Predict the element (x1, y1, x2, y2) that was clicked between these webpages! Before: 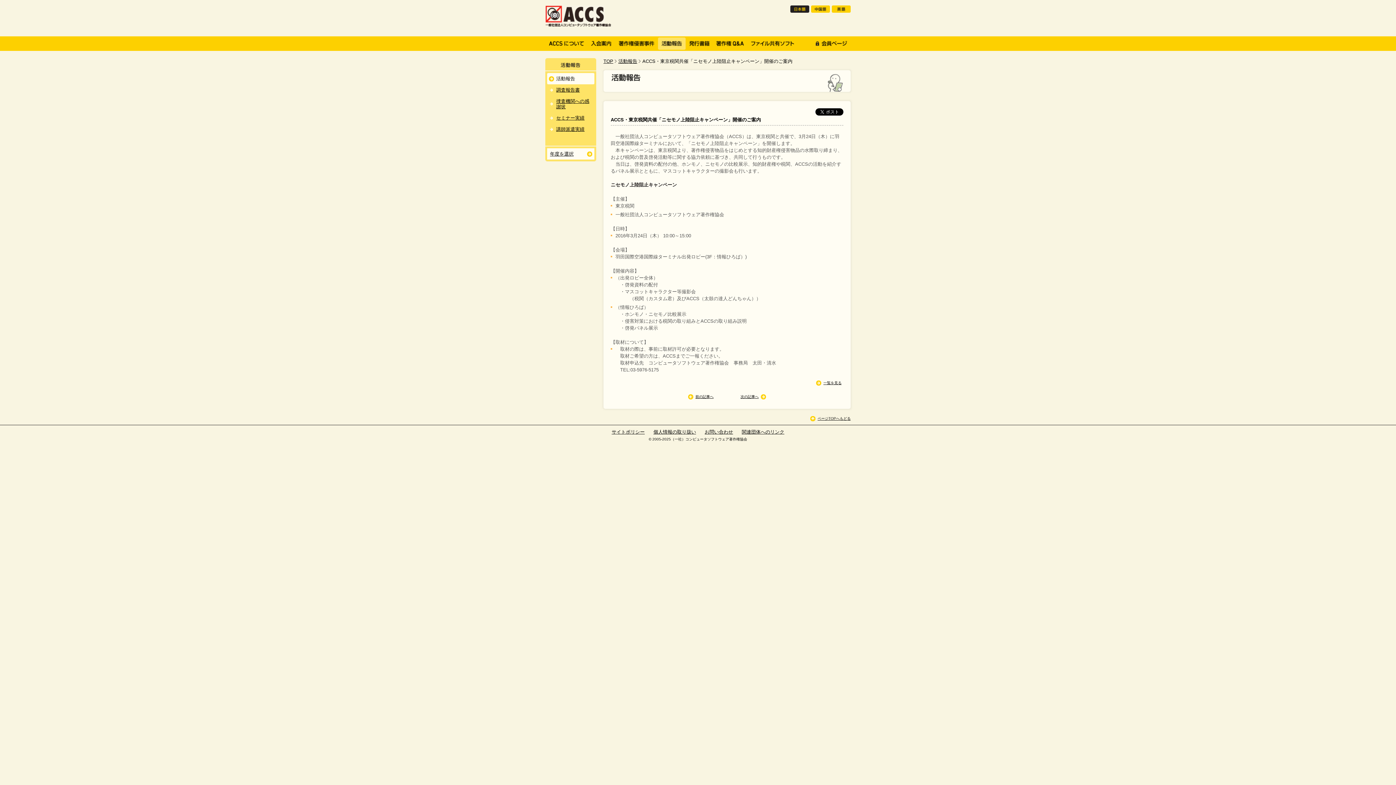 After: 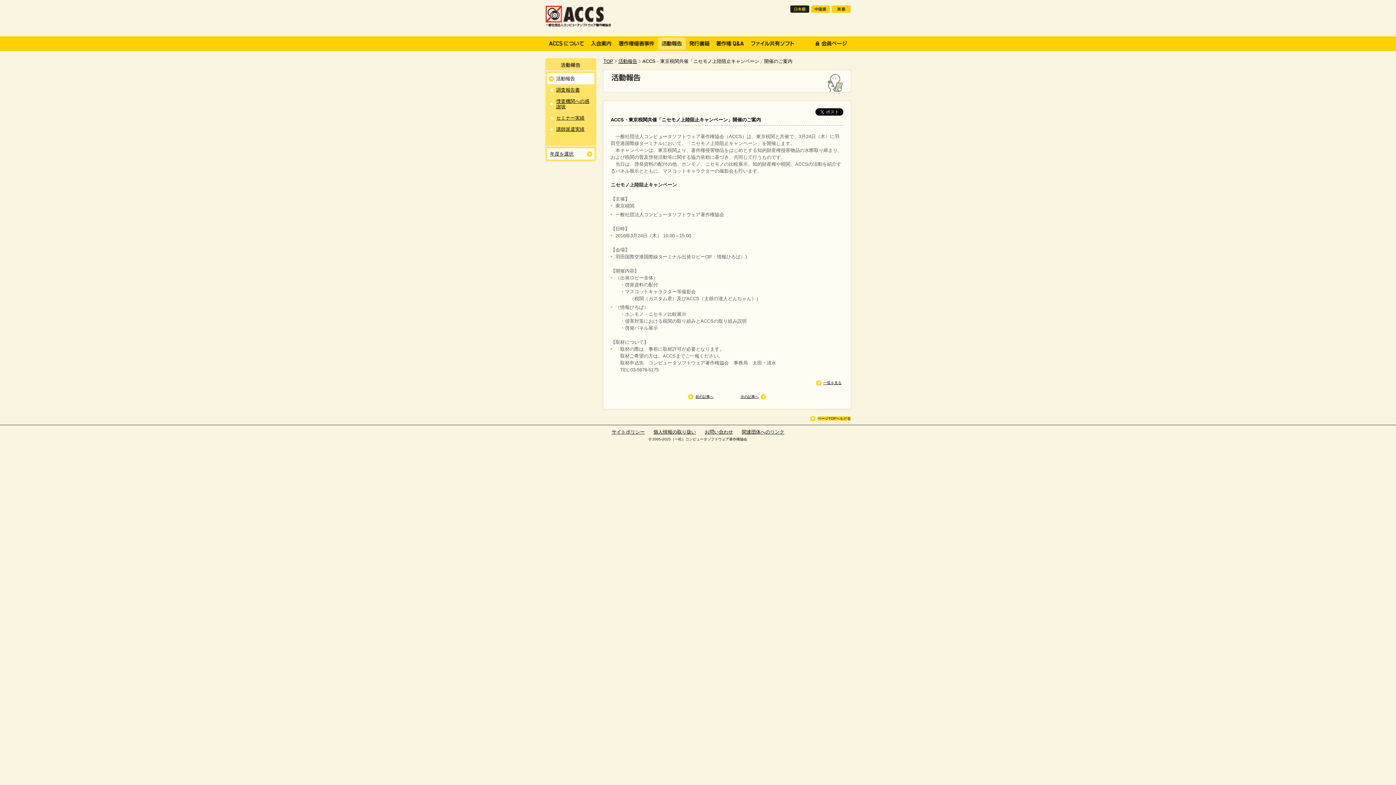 Action: bbox: (817, 416, 850, 420) label: ページTOPへもどる